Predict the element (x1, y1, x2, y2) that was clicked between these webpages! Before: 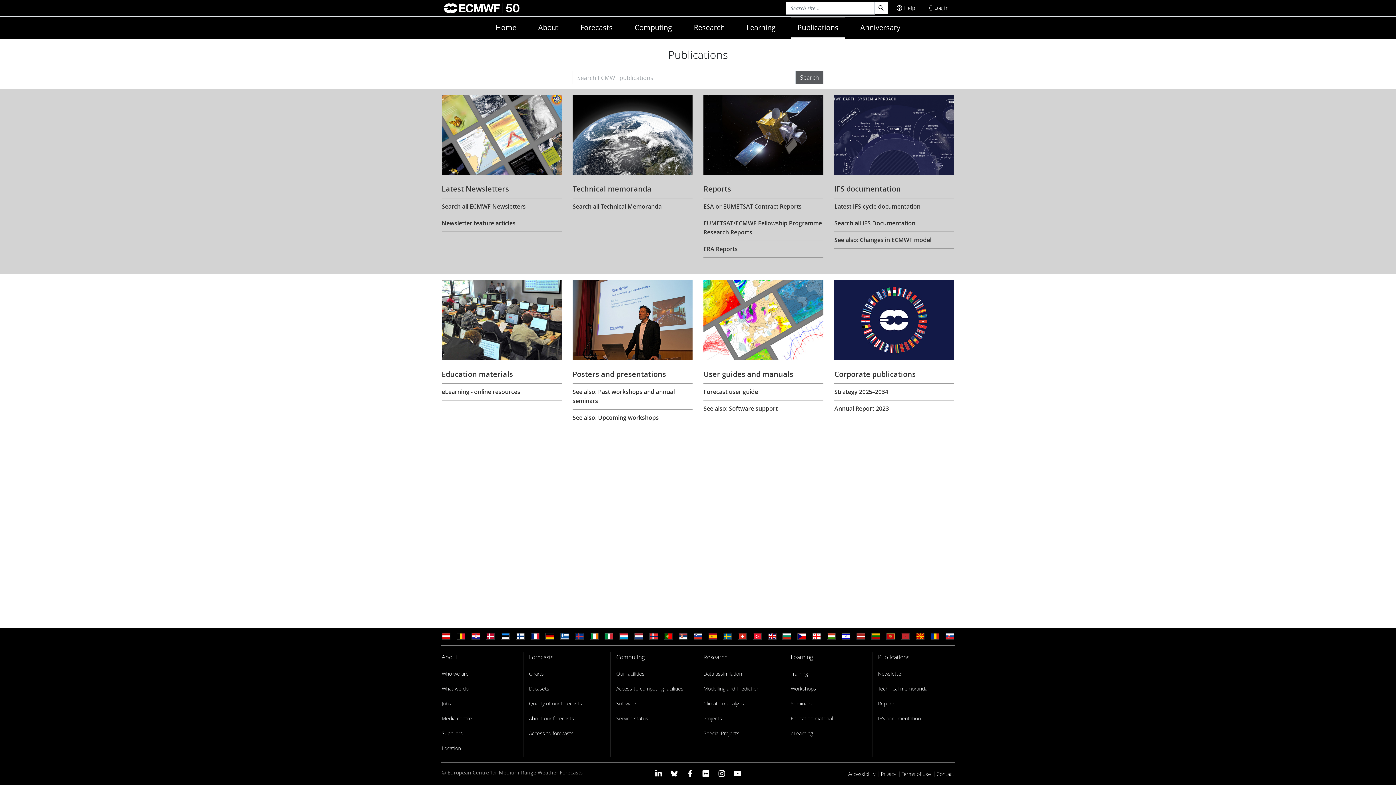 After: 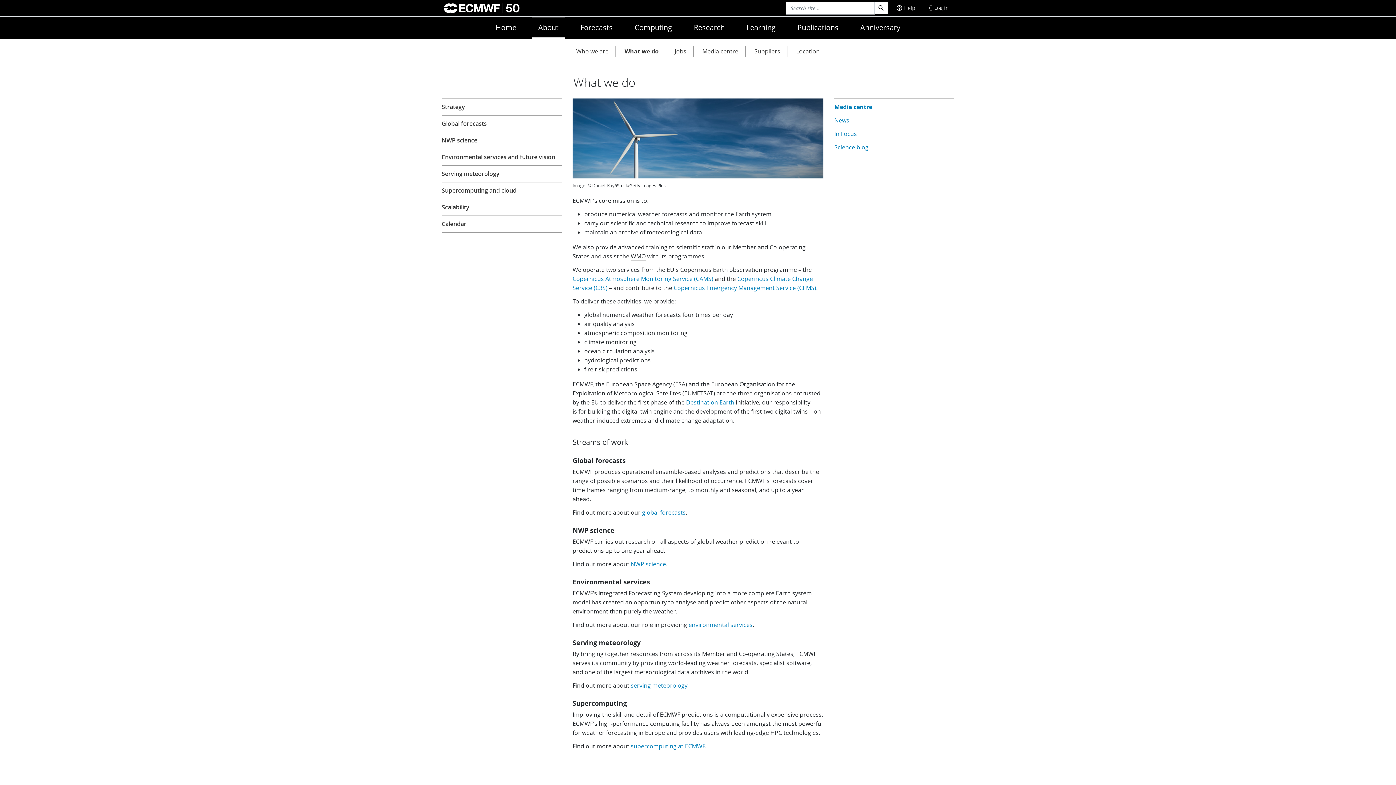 Action: bbox: (441, 684, 468, 693) label: What we do